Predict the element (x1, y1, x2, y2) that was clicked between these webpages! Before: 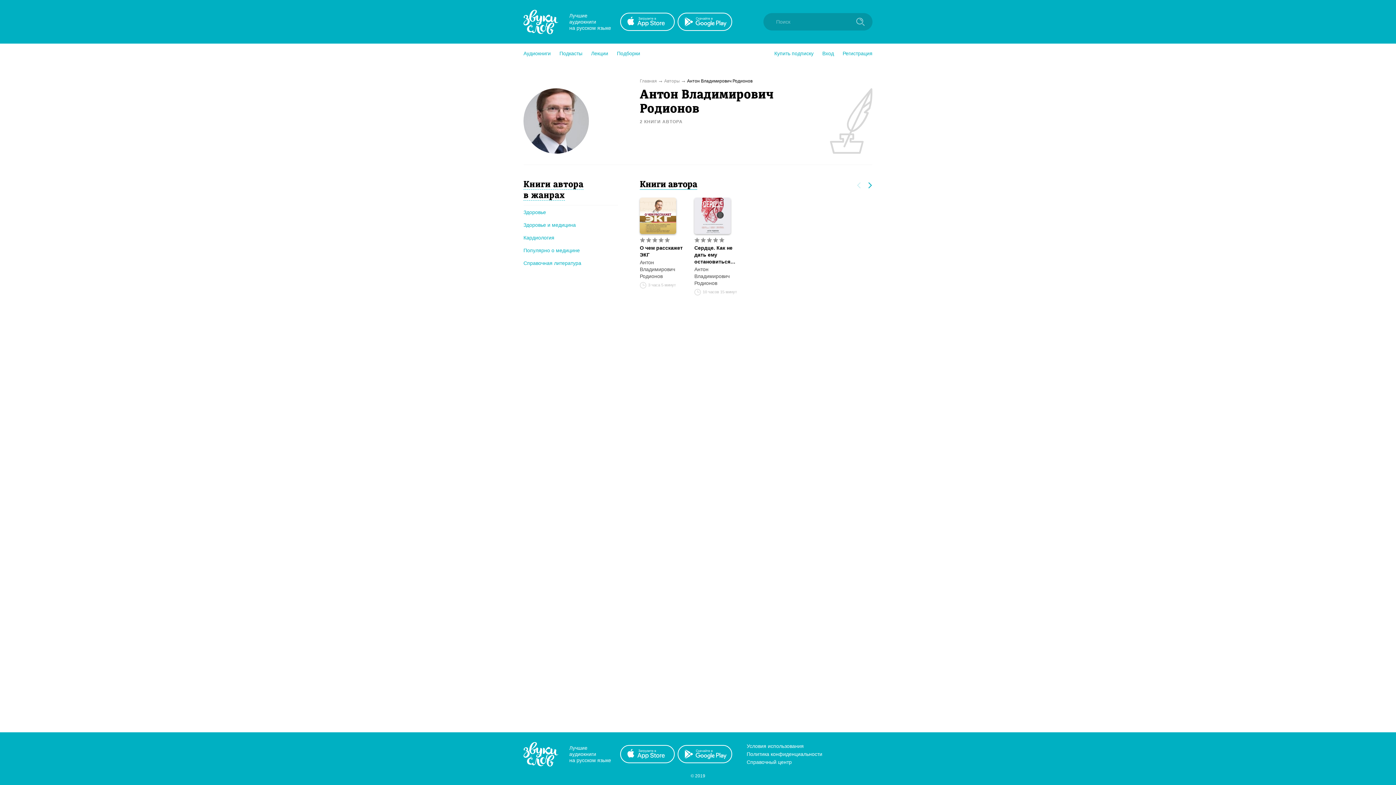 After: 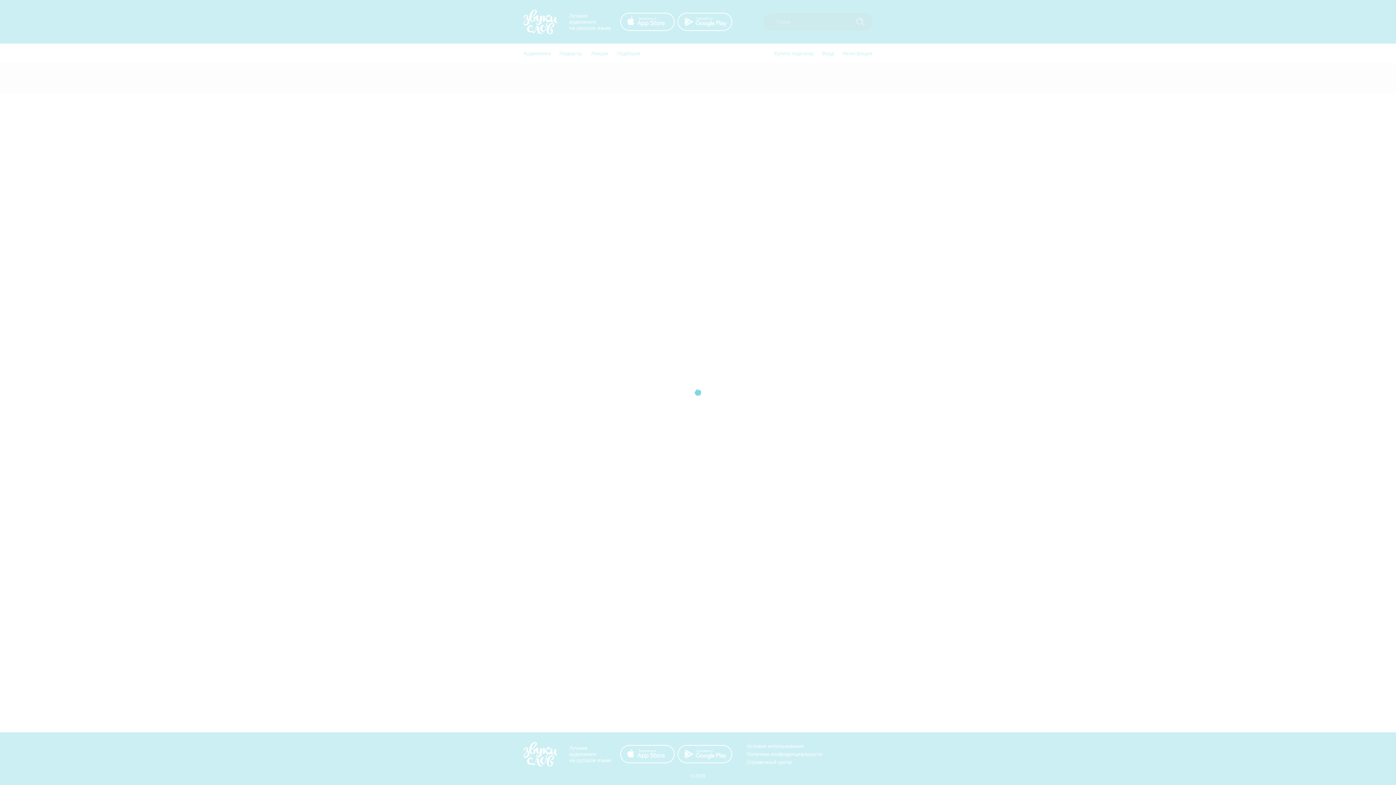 Action: bbox: (774, 49, 813, 57) label: Купить подписку